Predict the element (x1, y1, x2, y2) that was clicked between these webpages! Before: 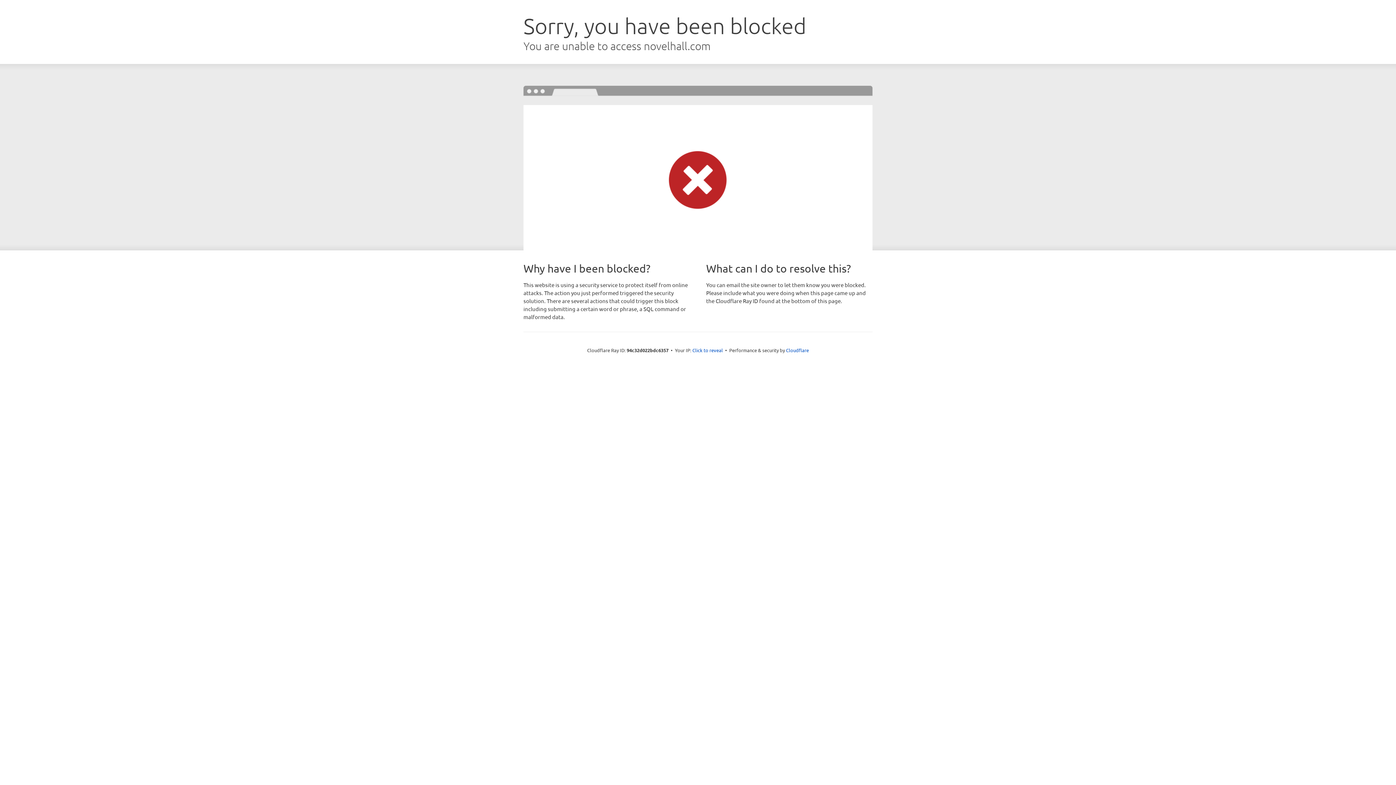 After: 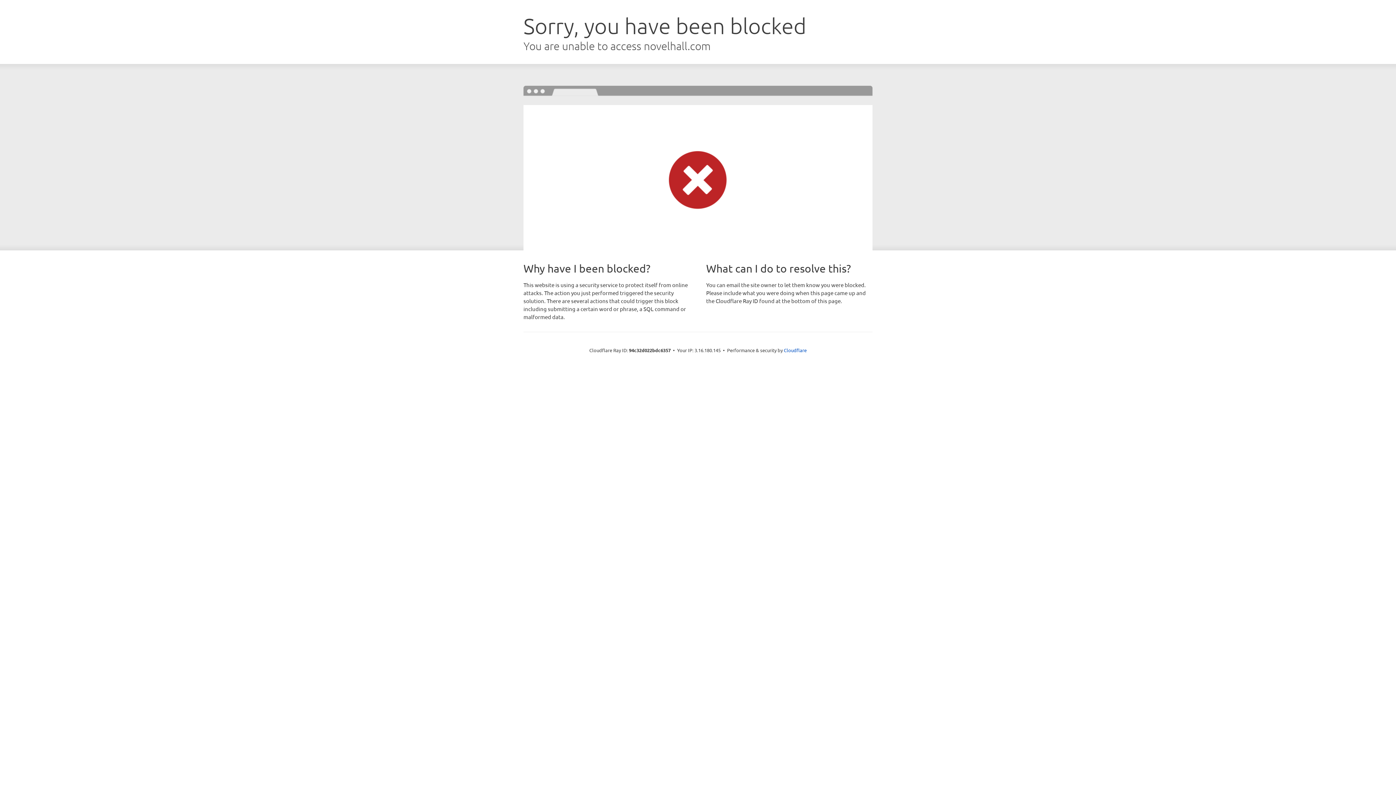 Action: label: Click to reveal bbox: (692, 346, 723, 353)